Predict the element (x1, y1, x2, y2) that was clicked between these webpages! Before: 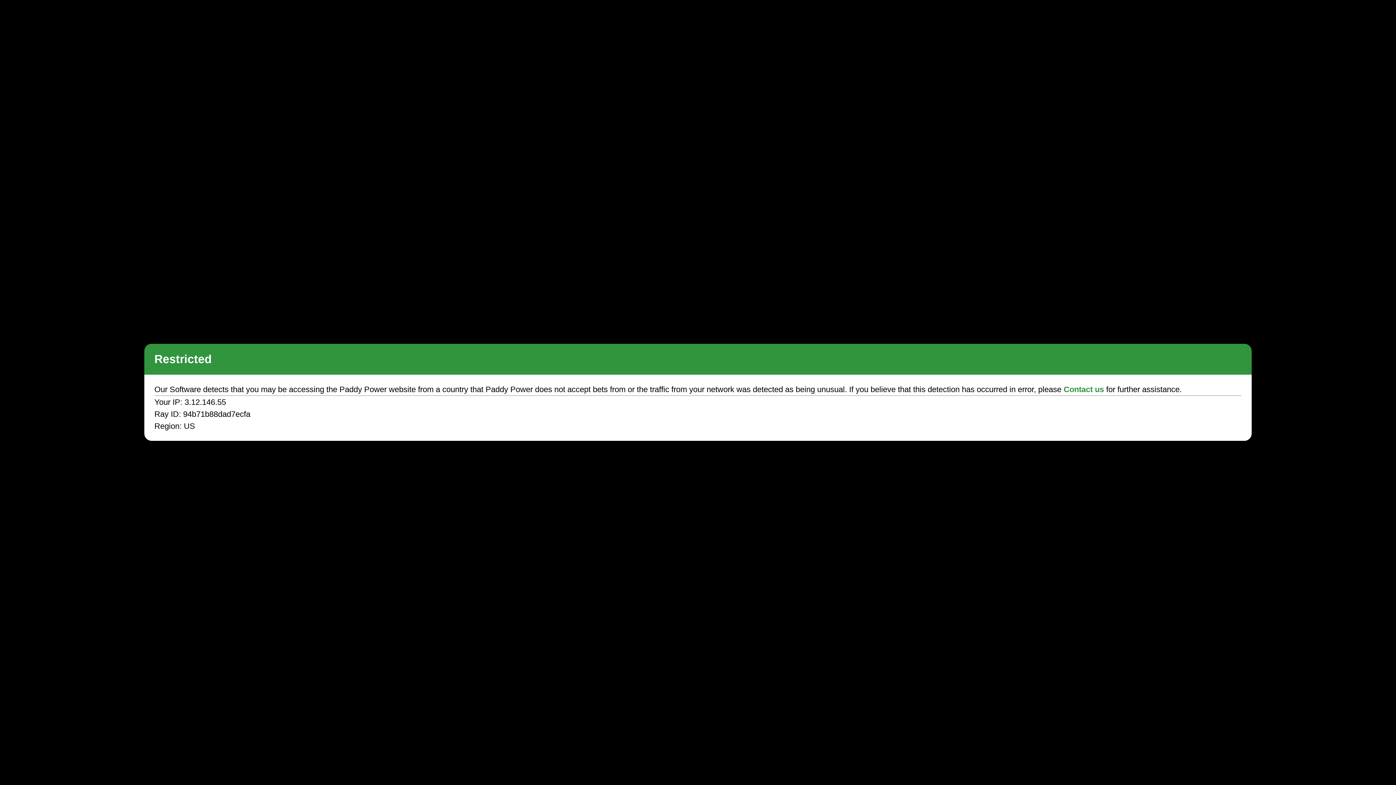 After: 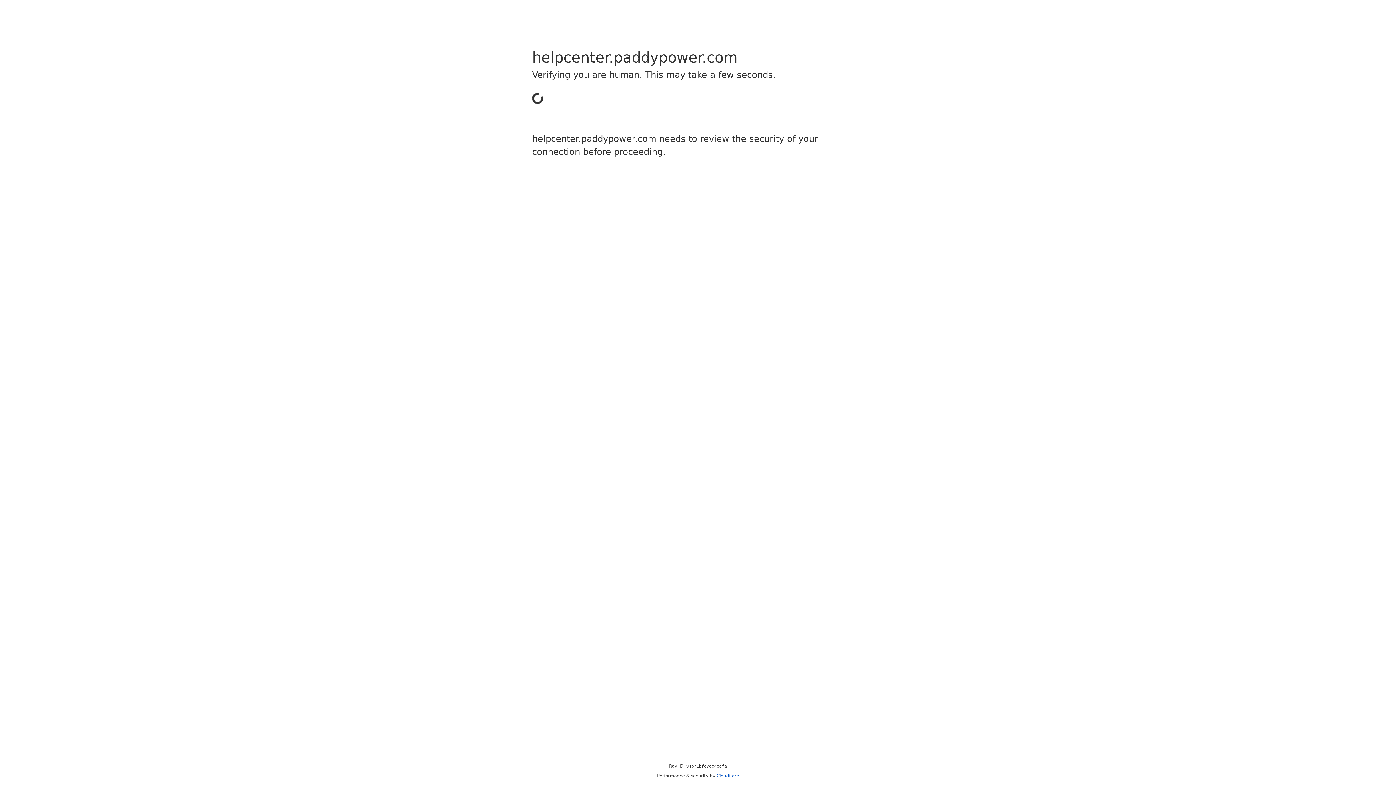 Action: label: Contact us bbox: (1063, 385, 1104, 394)